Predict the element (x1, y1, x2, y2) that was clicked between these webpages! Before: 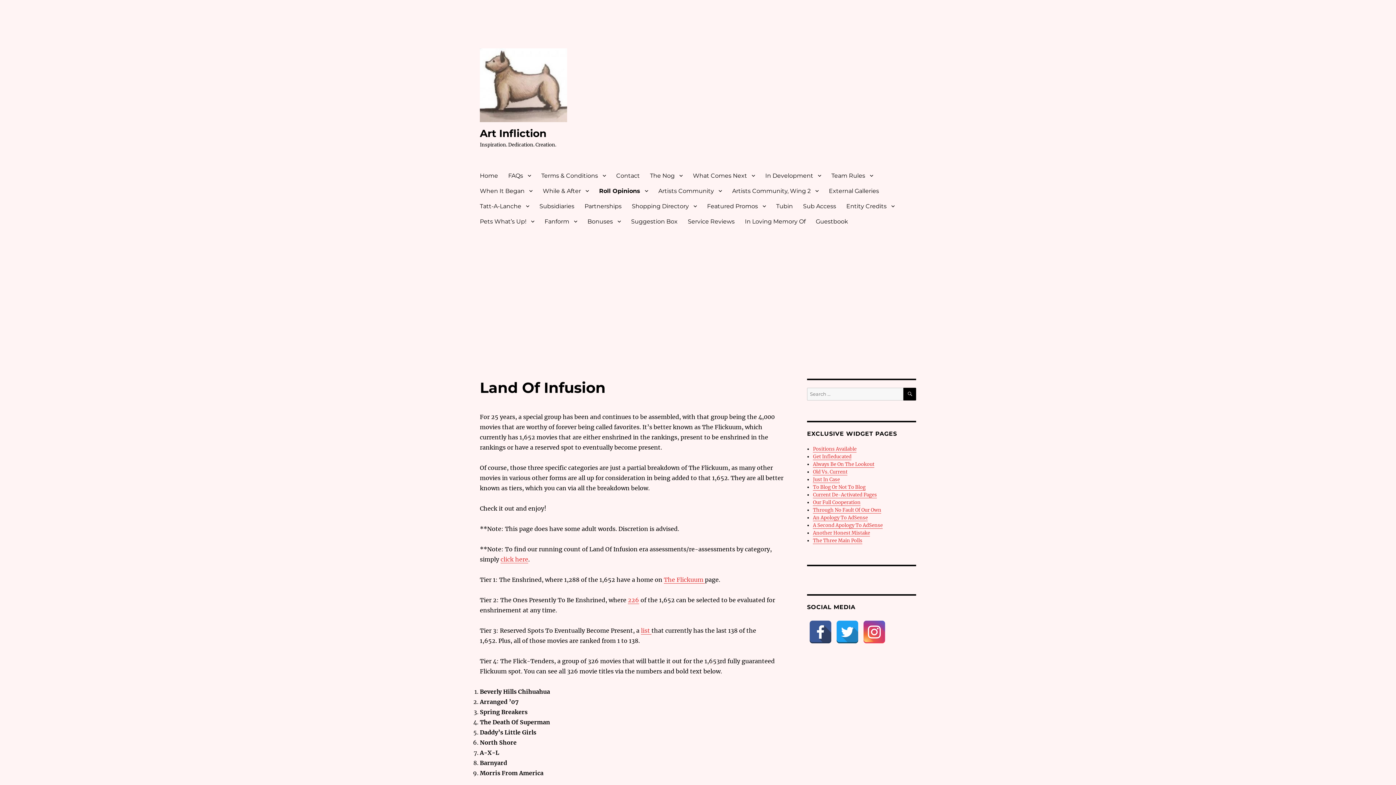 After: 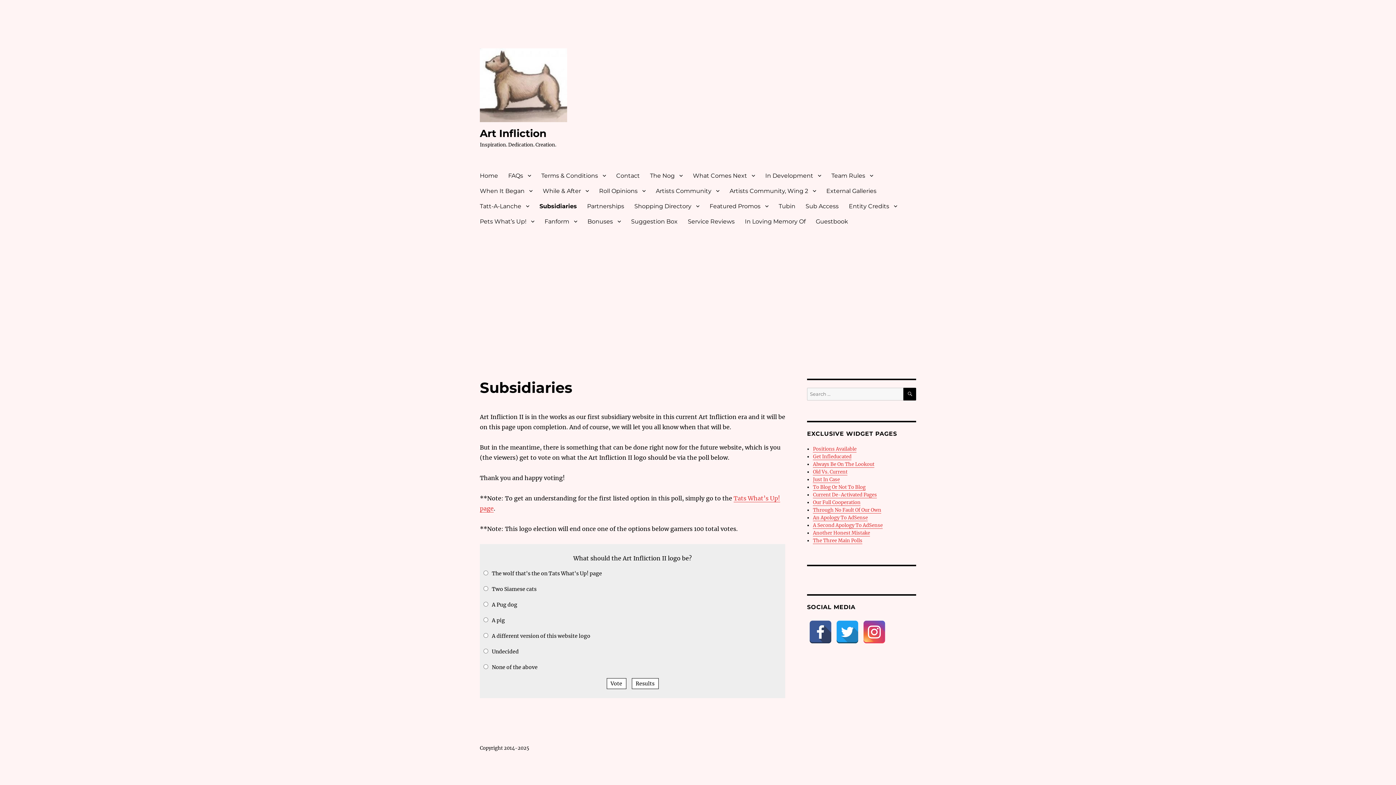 Action: label: Subsidiaries bbox: (534, 198, 579, 213)